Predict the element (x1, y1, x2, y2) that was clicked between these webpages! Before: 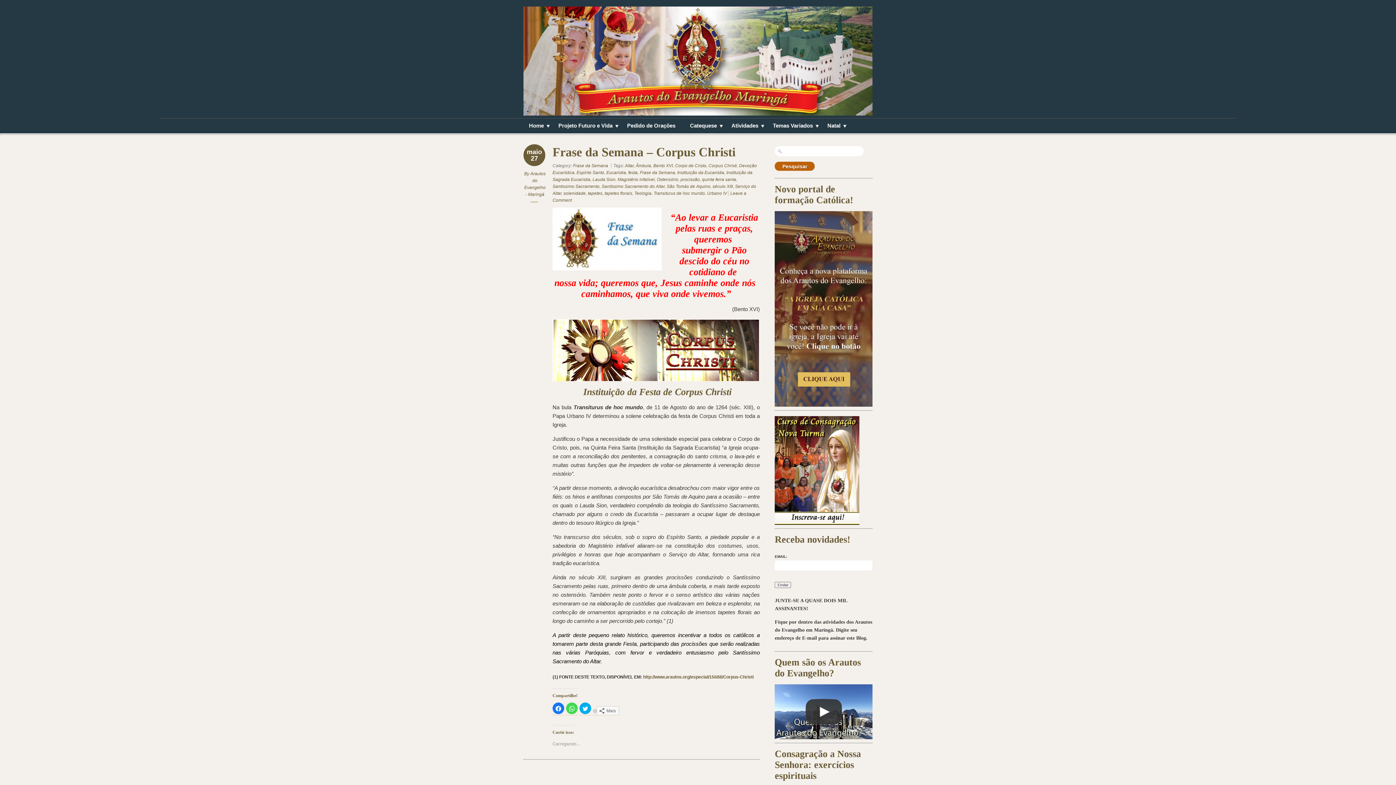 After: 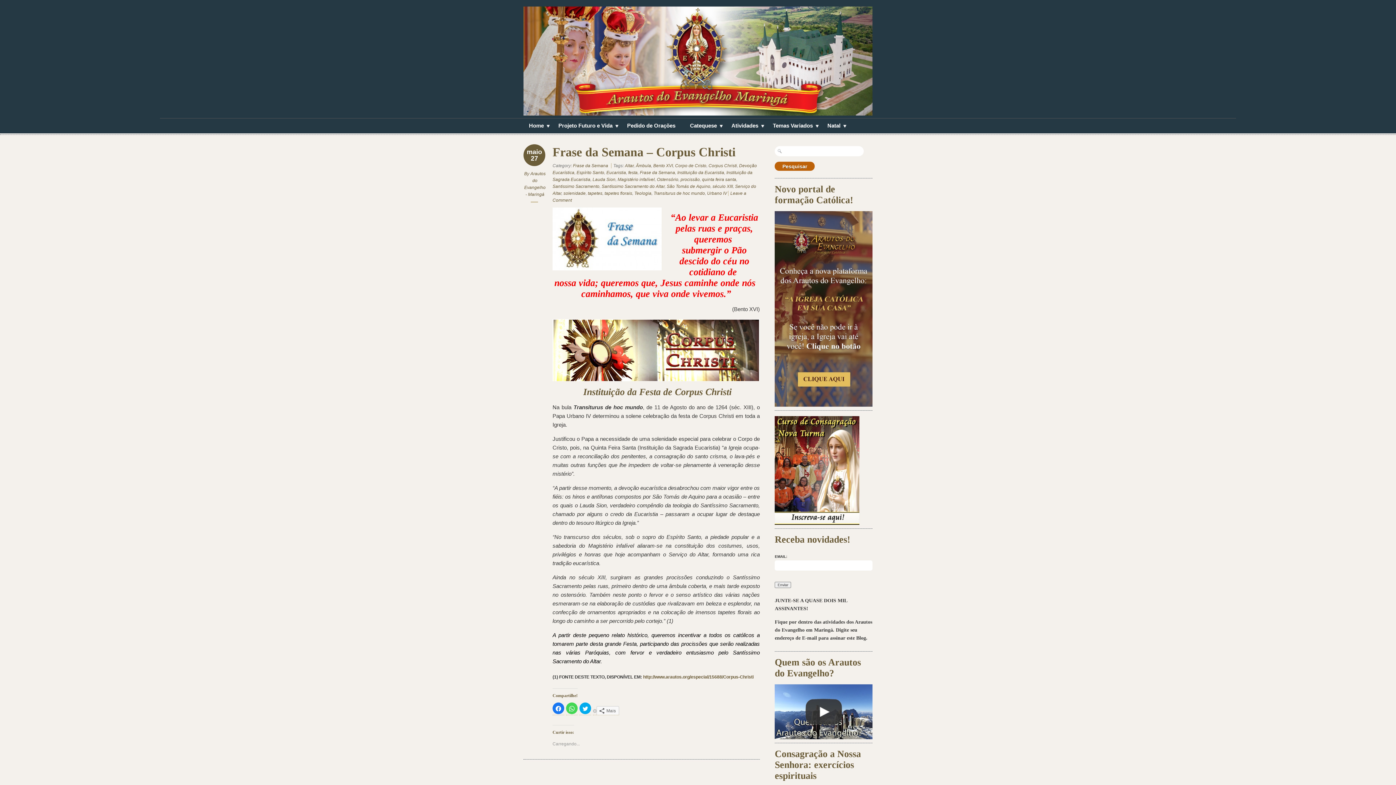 Action: label: Altar bbox: (625, 163, 633, 168)